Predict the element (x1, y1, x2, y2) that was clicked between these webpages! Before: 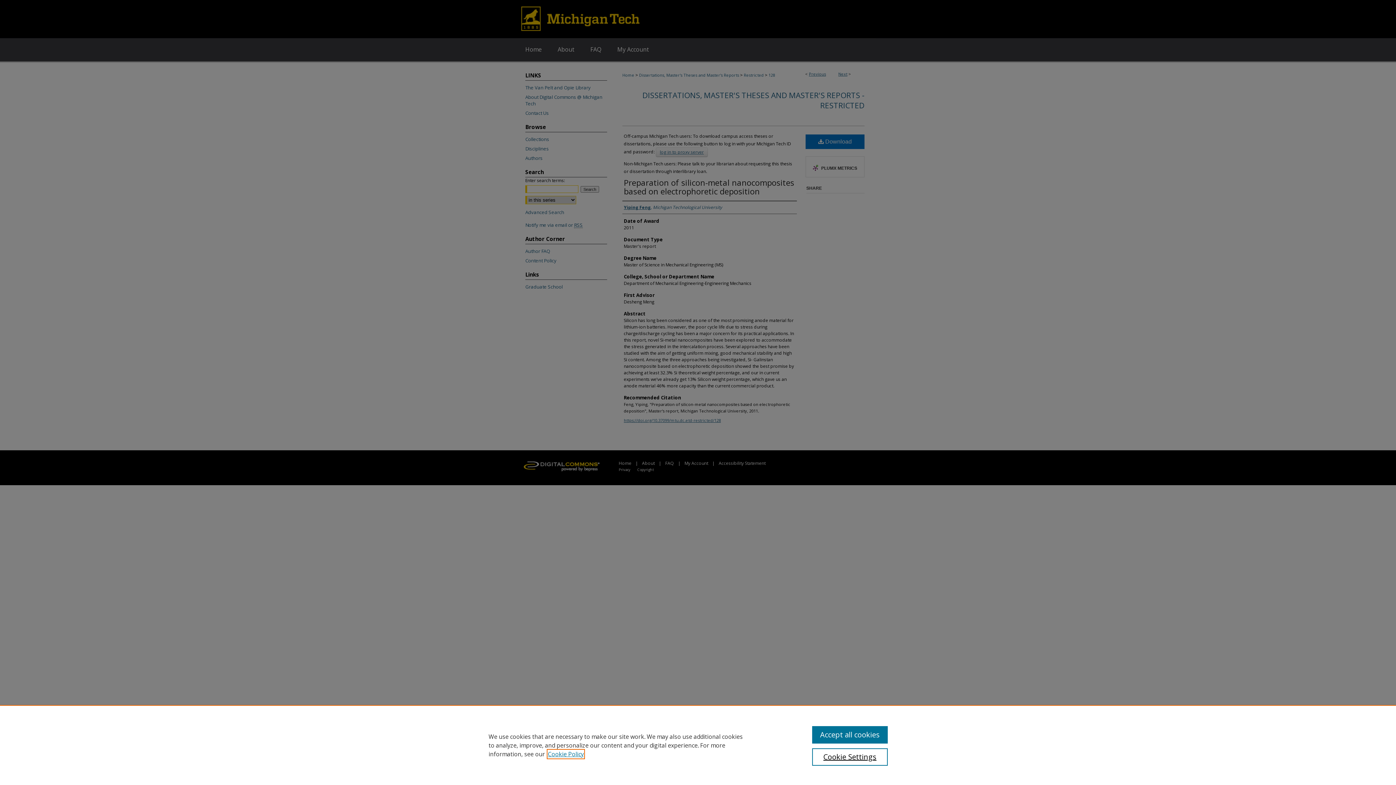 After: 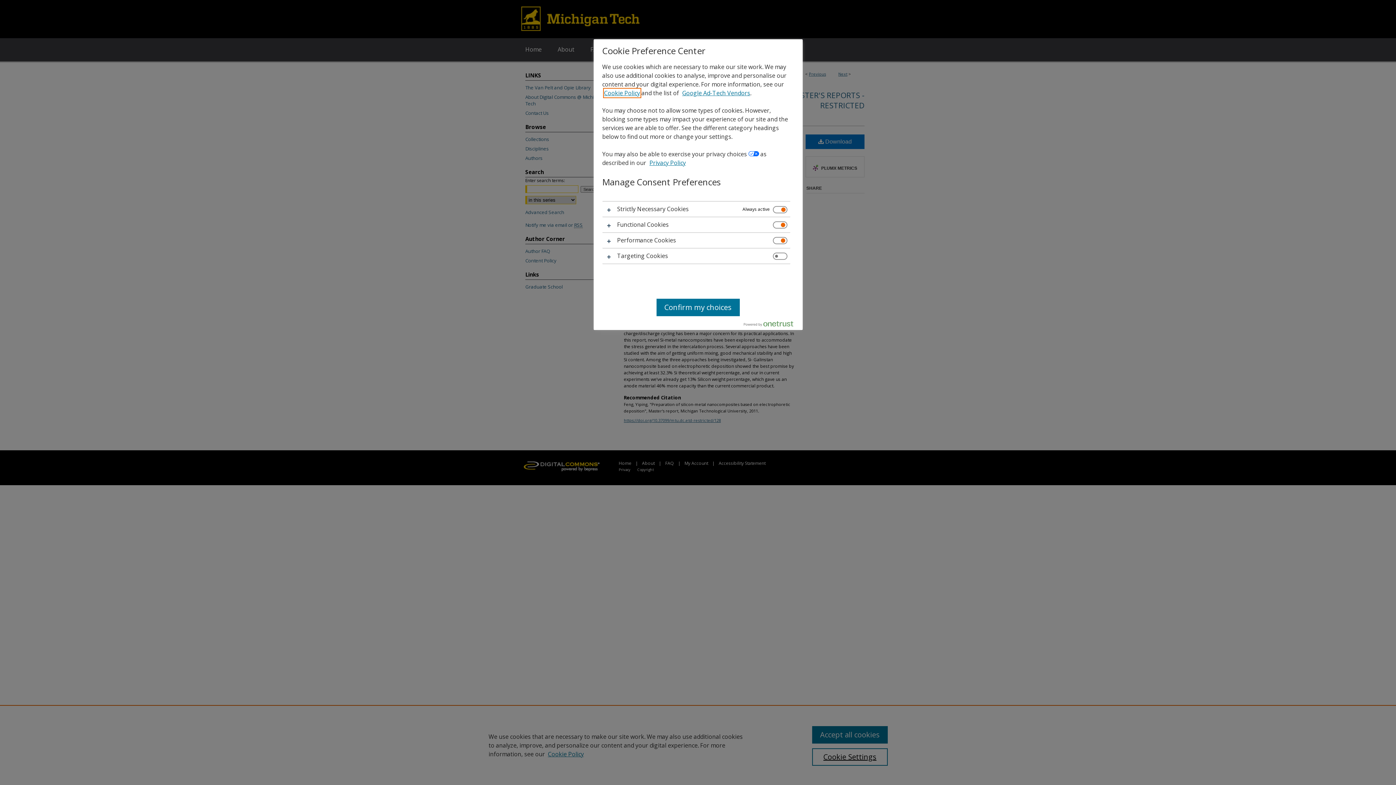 Action: bbox: (812, 748, 887, 766) label: Cookie Settings